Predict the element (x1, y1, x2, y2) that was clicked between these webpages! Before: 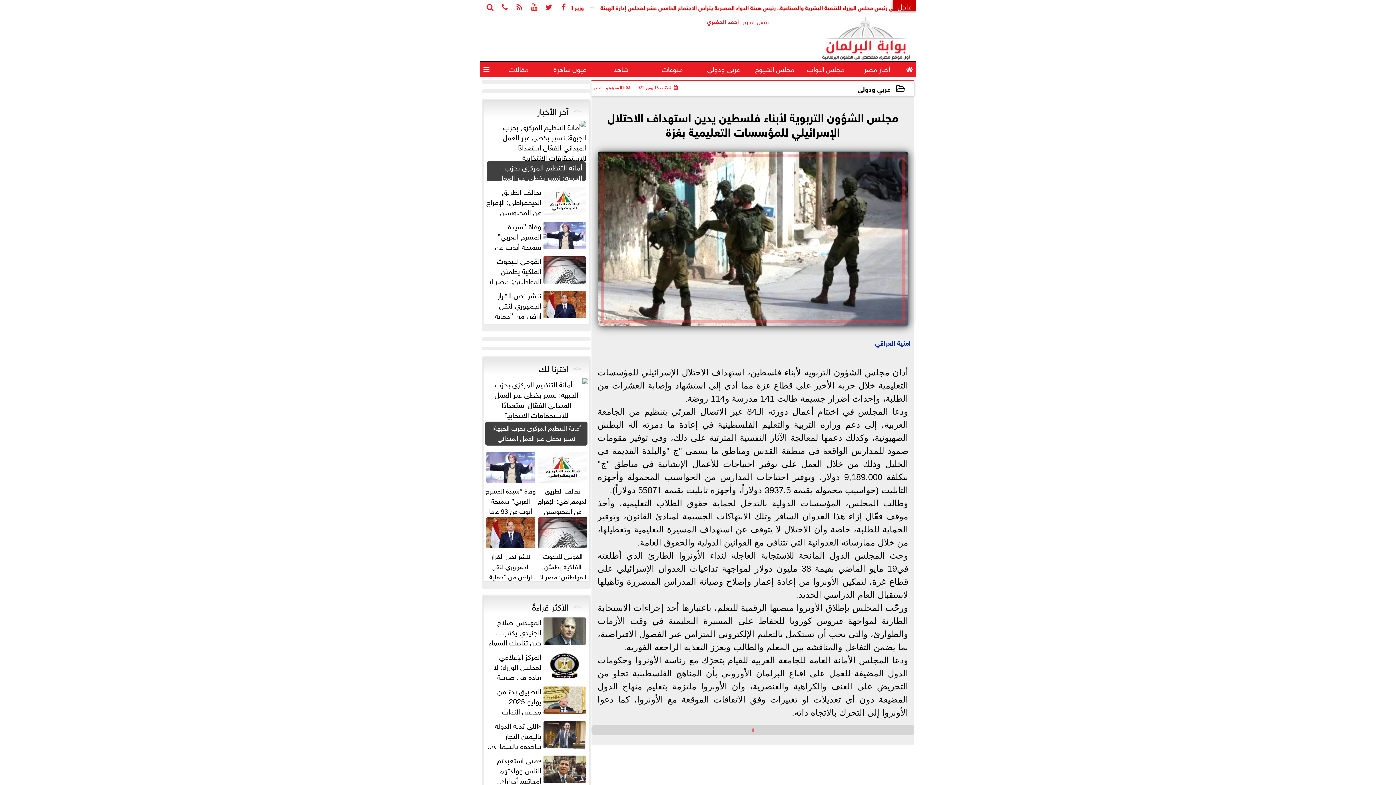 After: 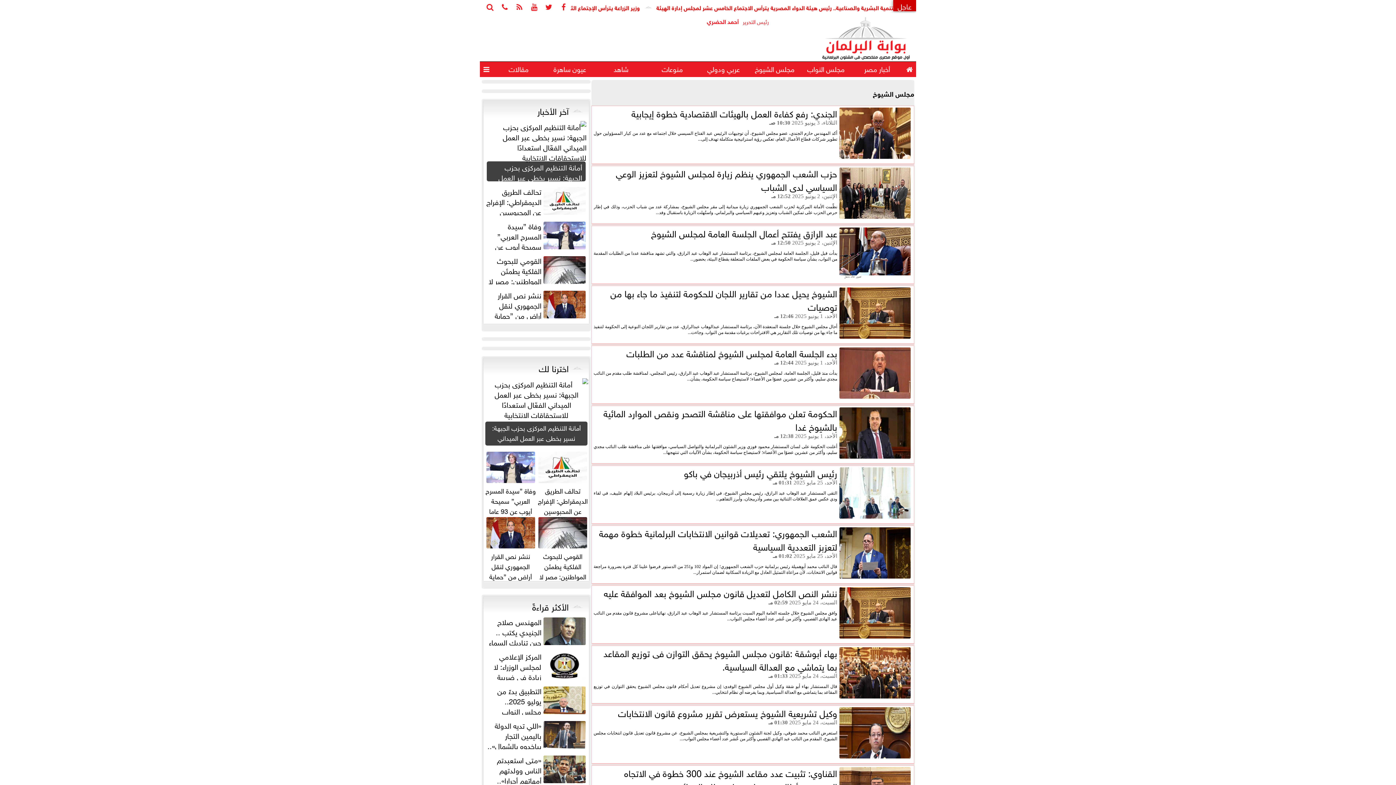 Action: bbox: (751, 61, 797, 77) label: مجلس الشيوخ